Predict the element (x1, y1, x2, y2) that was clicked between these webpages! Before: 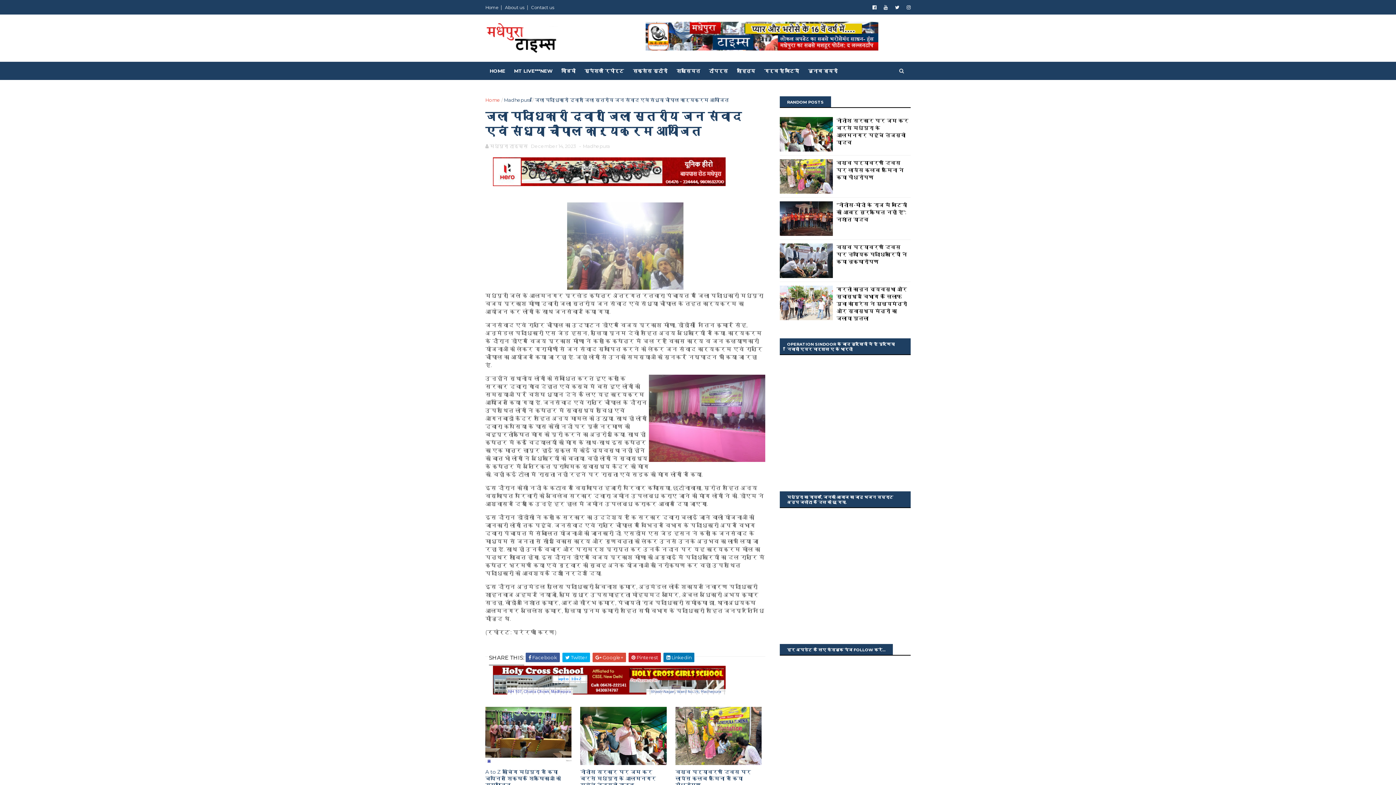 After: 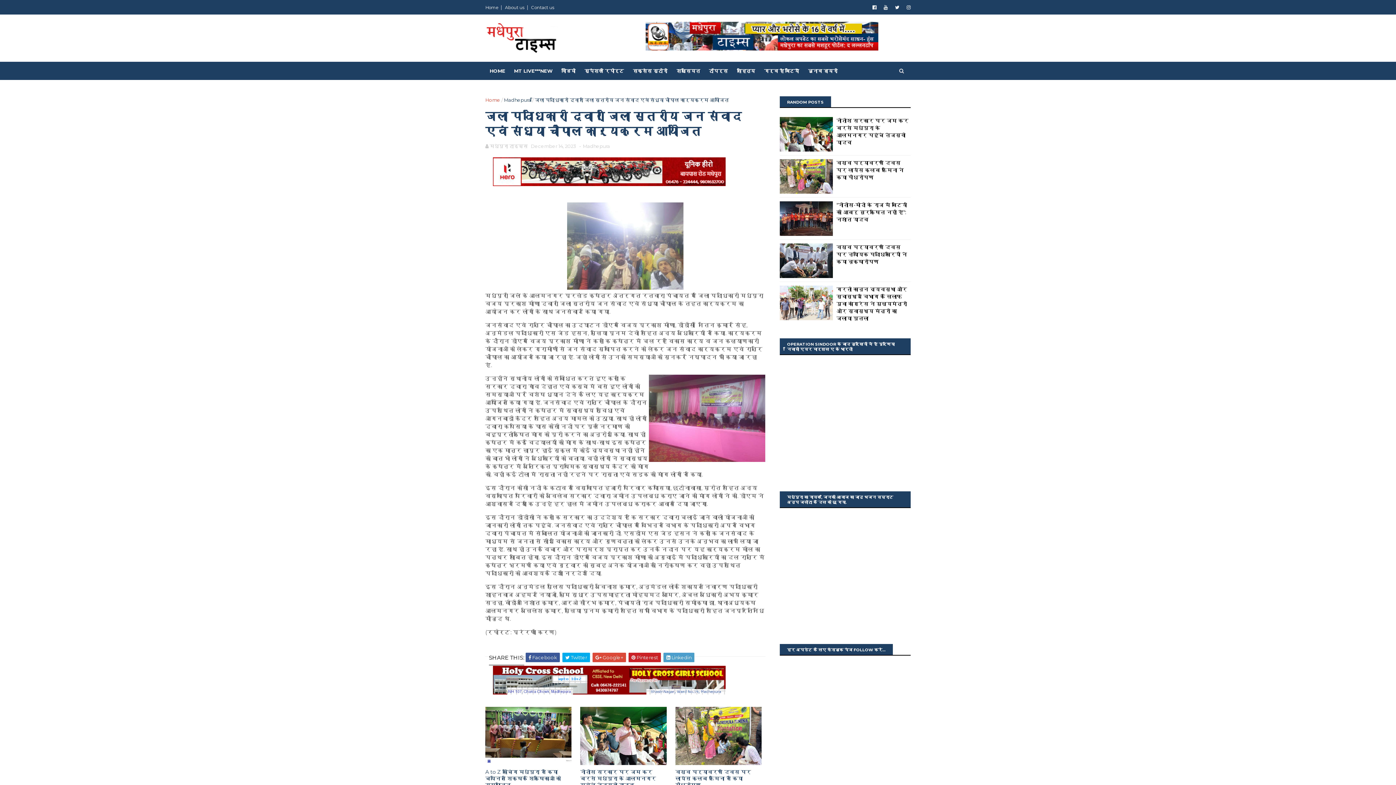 Action: bbox: (663, 653, 694, 662) label:  Linkedin